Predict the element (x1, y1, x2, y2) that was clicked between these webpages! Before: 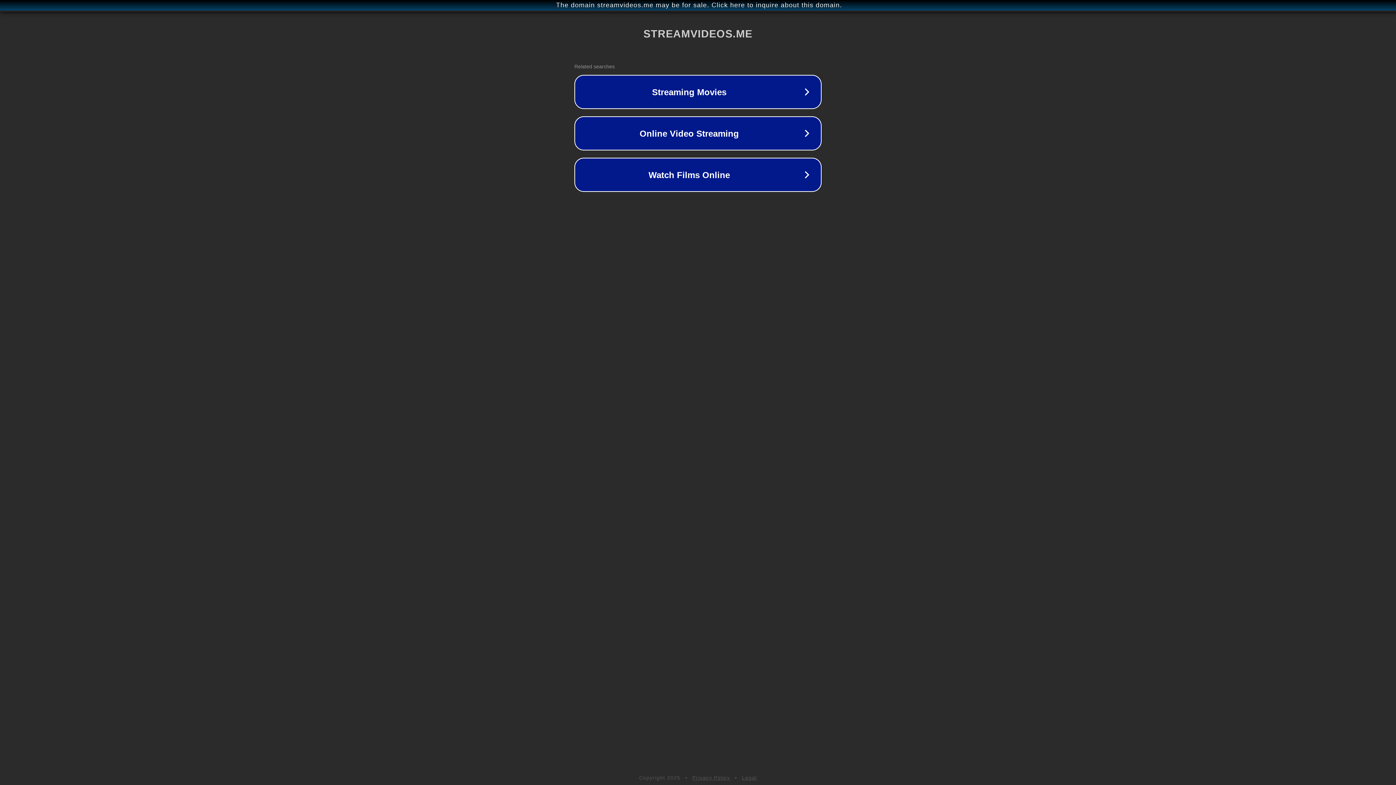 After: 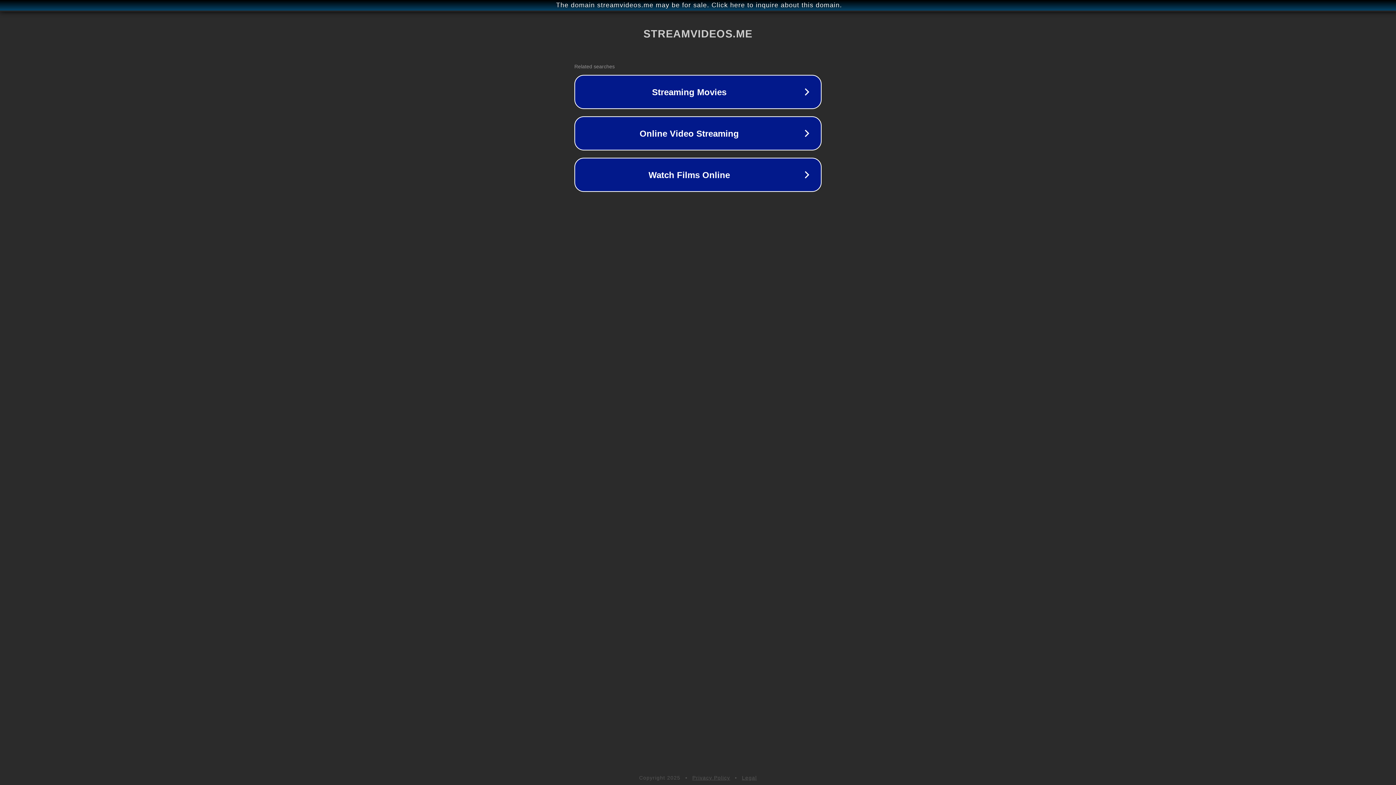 Action: bbox: (742, 775, 757, 781) label: Legal